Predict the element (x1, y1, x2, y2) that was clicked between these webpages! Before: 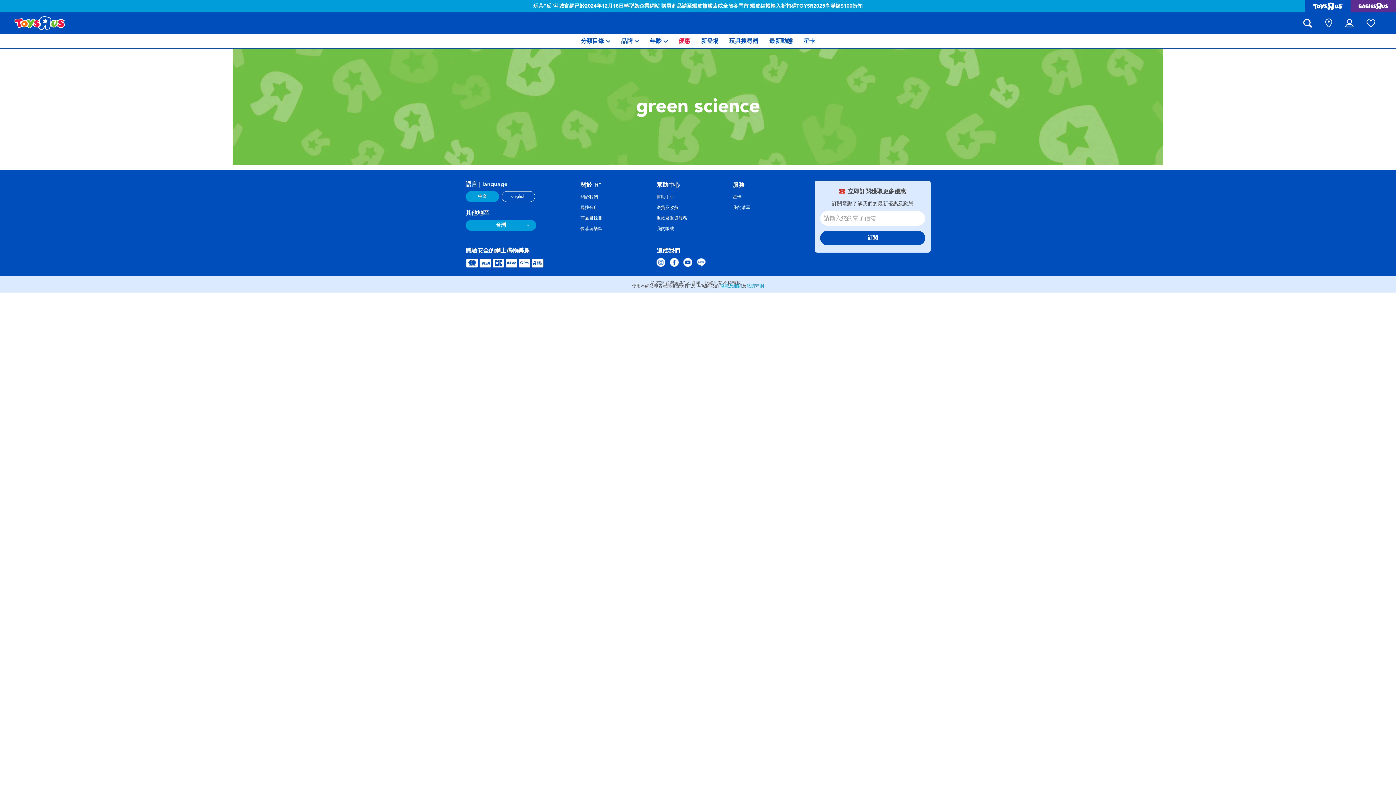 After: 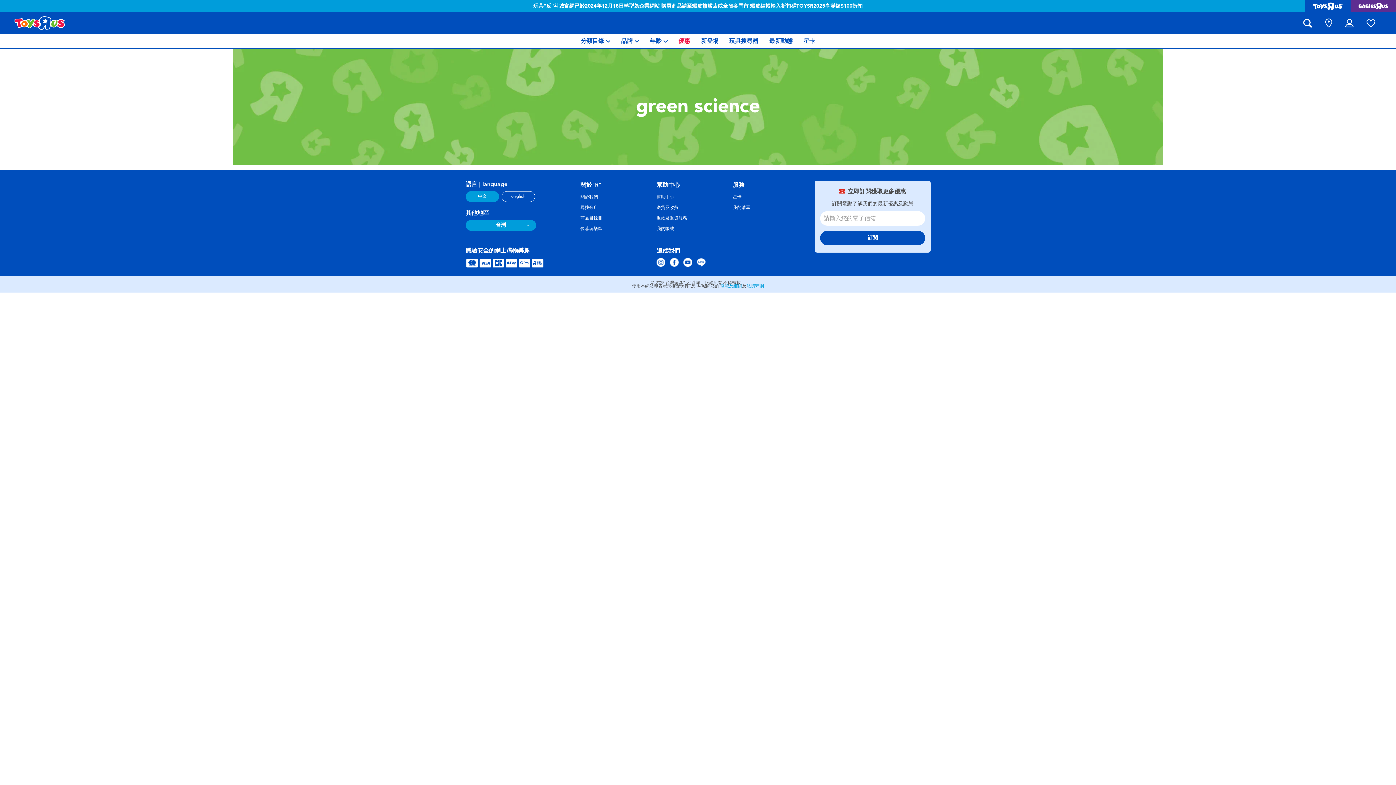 Action: bbox: (465, 191, 499, 202) label: 中文